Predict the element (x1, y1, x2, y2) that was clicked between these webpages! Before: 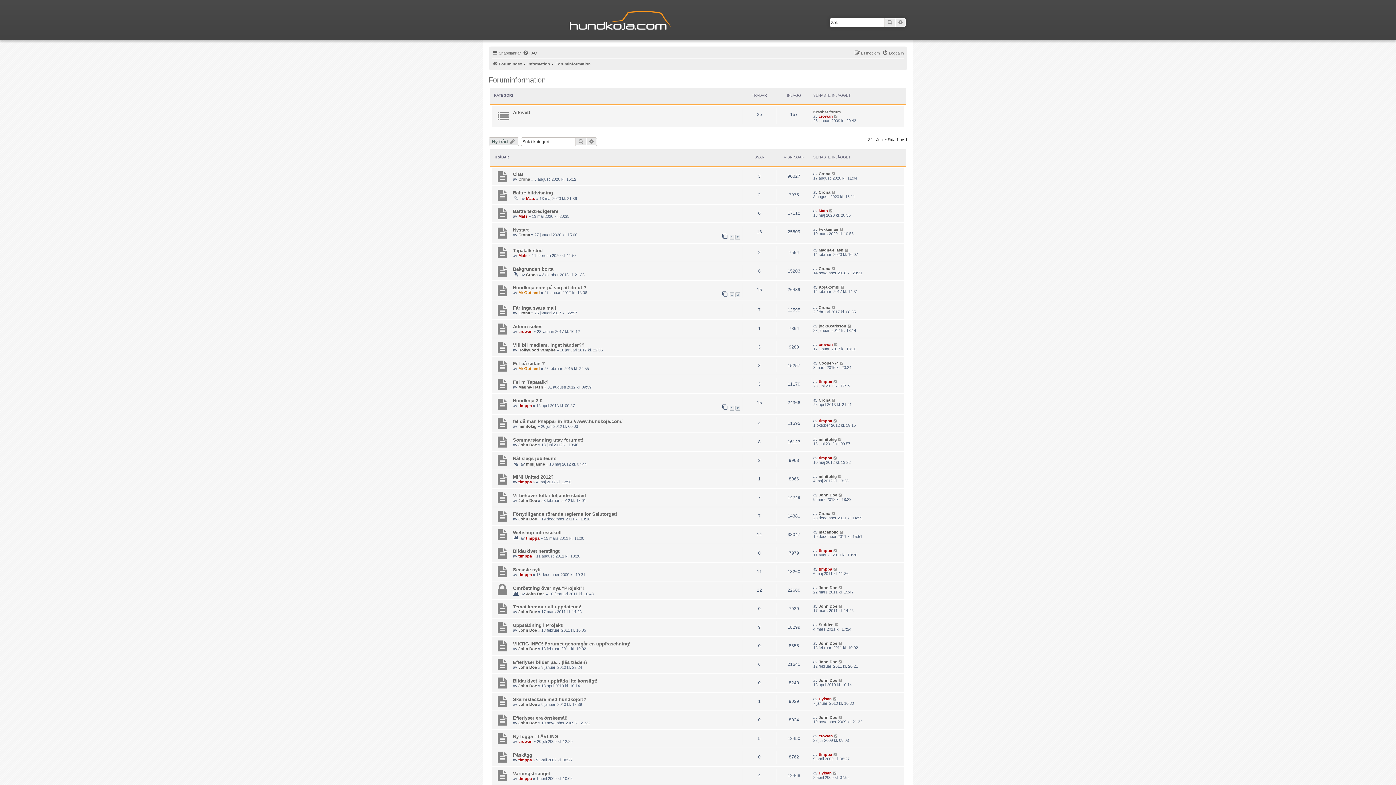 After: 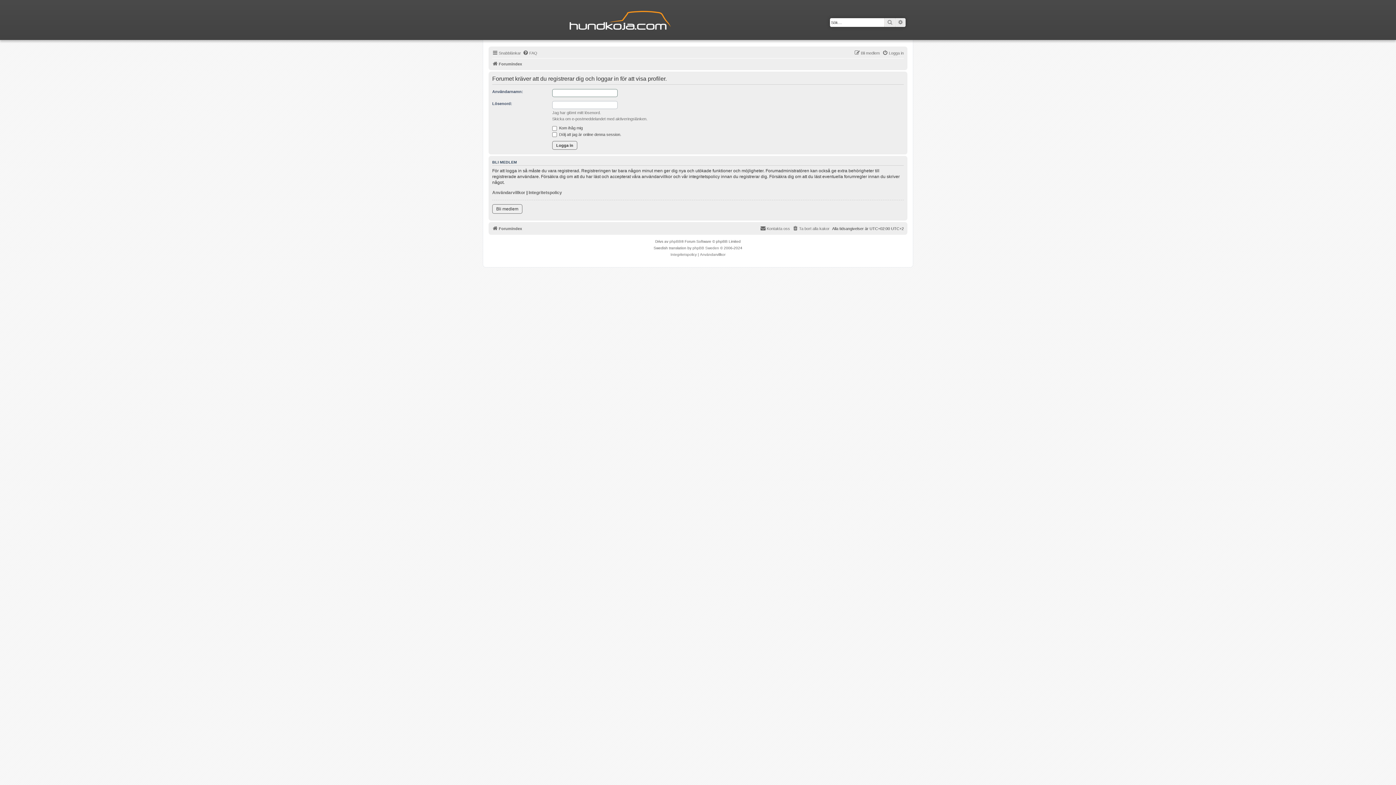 Action: bbox: (818, 190, 830, 194) label: Crona